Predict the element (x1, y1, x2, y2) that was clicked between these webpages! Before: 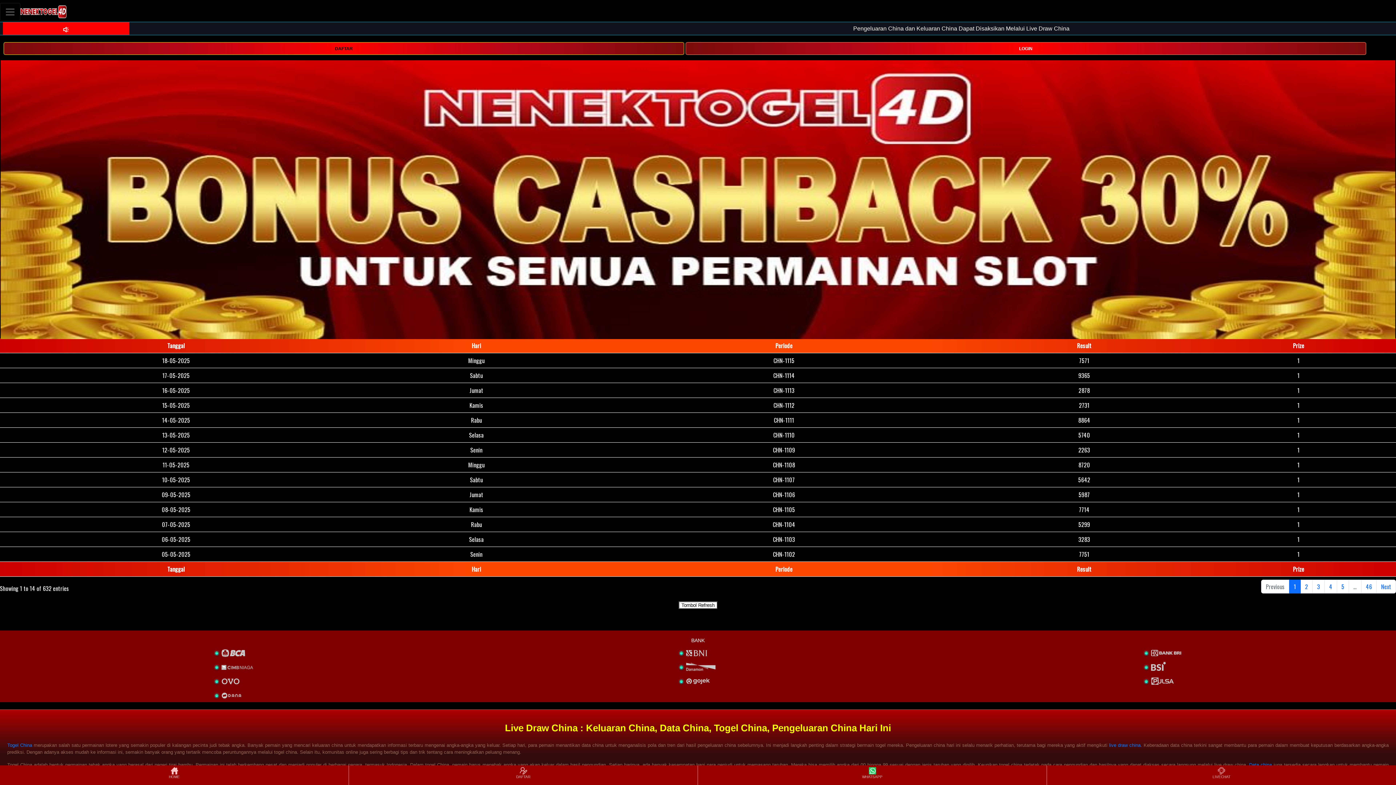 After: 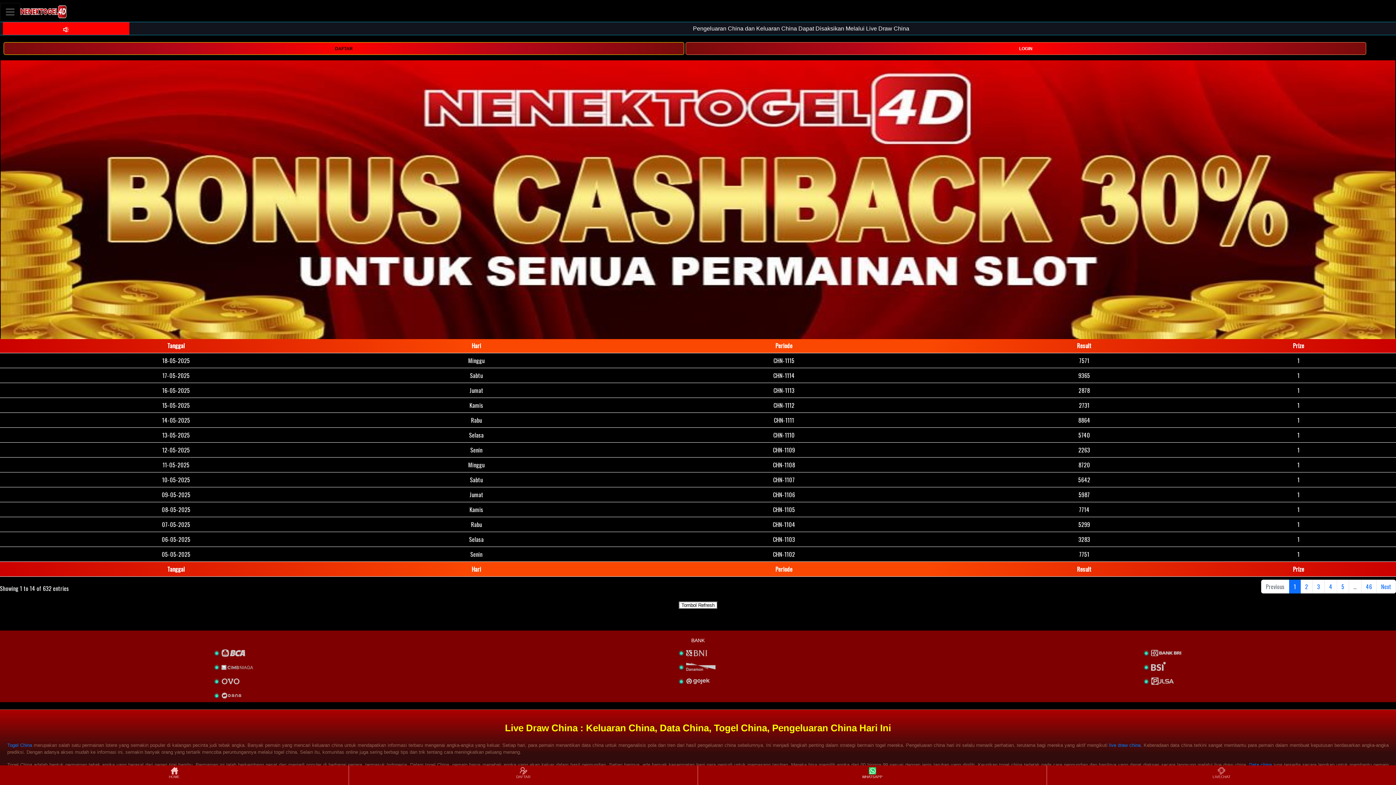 Action: label: WHATSAPP bbox: (698, 766, 1046, 784)